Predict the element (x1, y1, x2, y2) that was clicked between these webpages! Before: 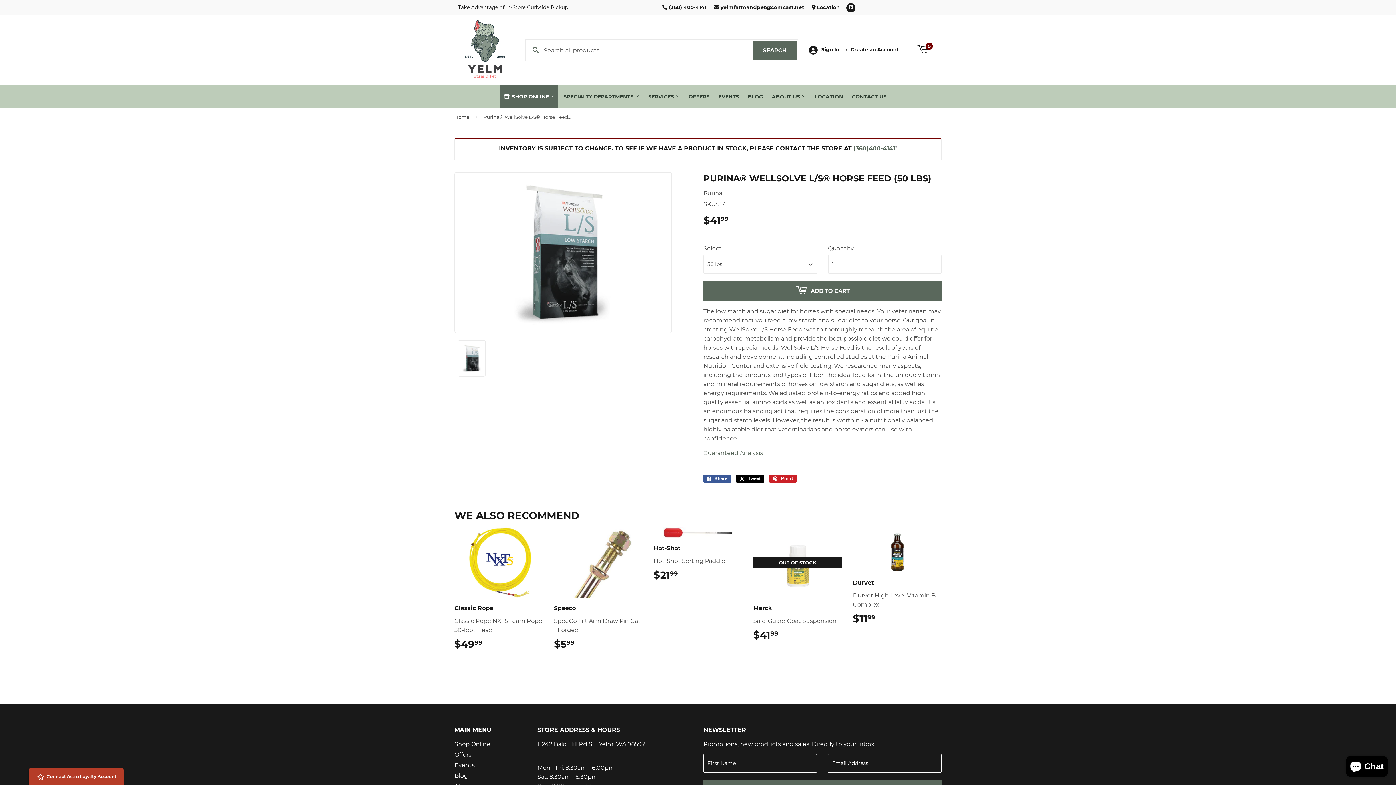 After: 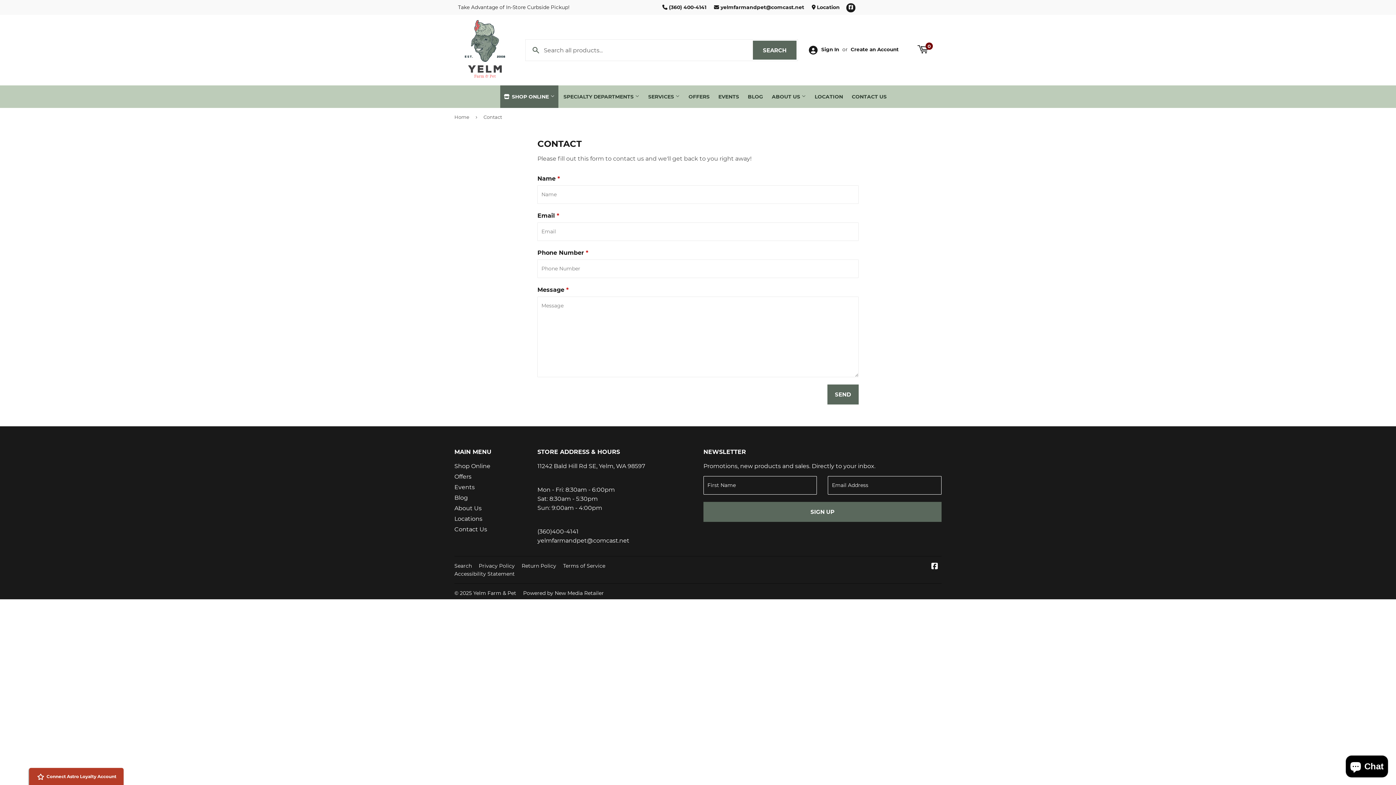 Action: bbox: (848, 85, 890, 108) label: CONTACT US